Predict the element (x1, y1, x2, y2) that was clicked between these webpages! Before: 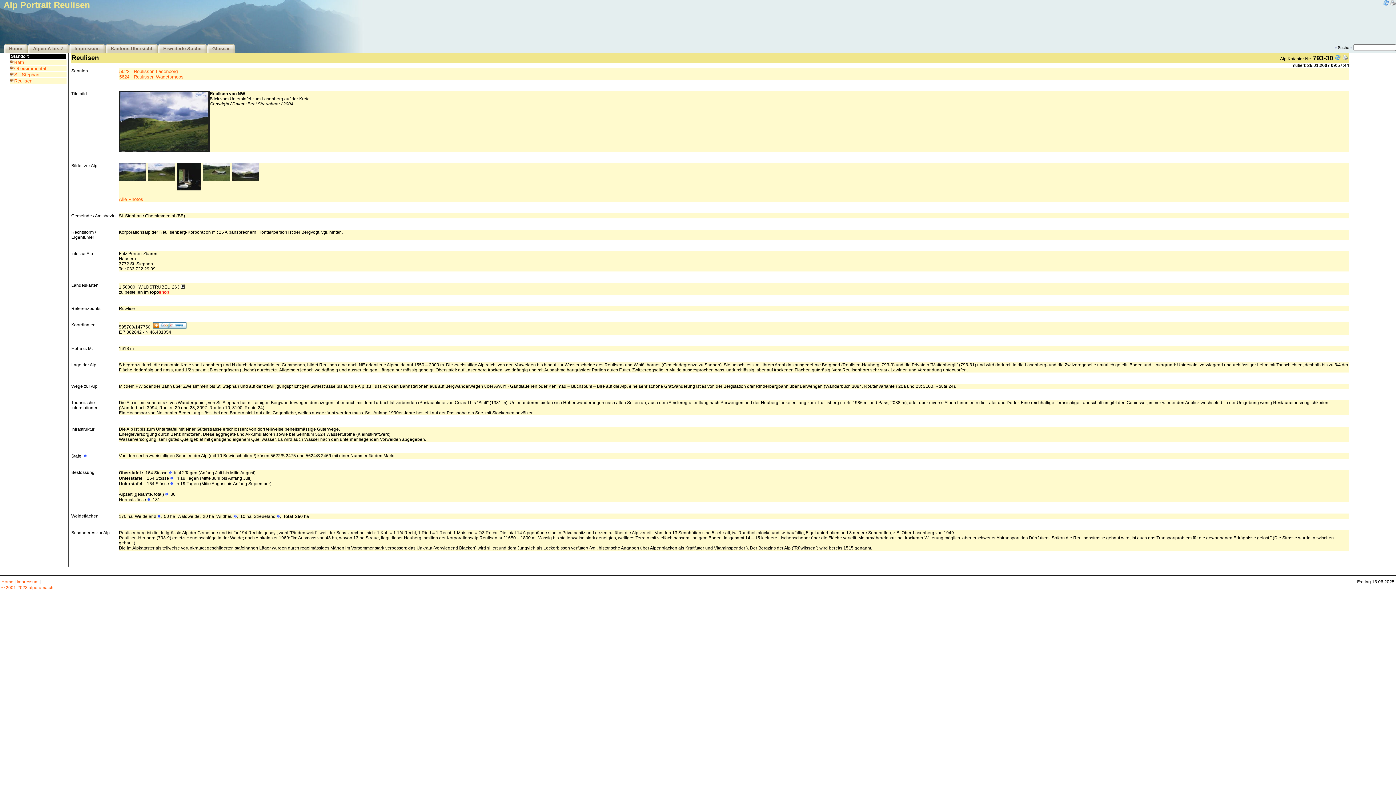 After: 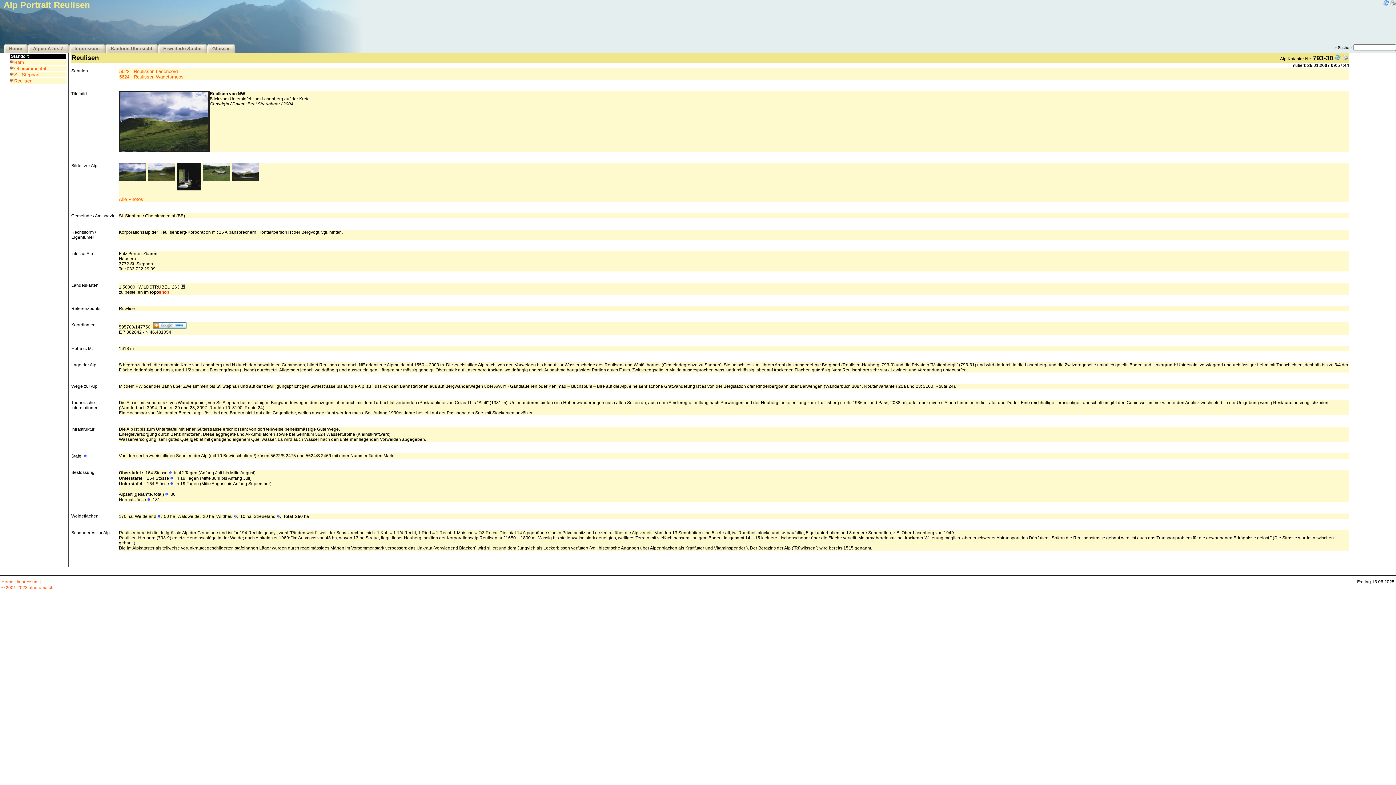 Action: bbox: (233, 513, 237, 519)